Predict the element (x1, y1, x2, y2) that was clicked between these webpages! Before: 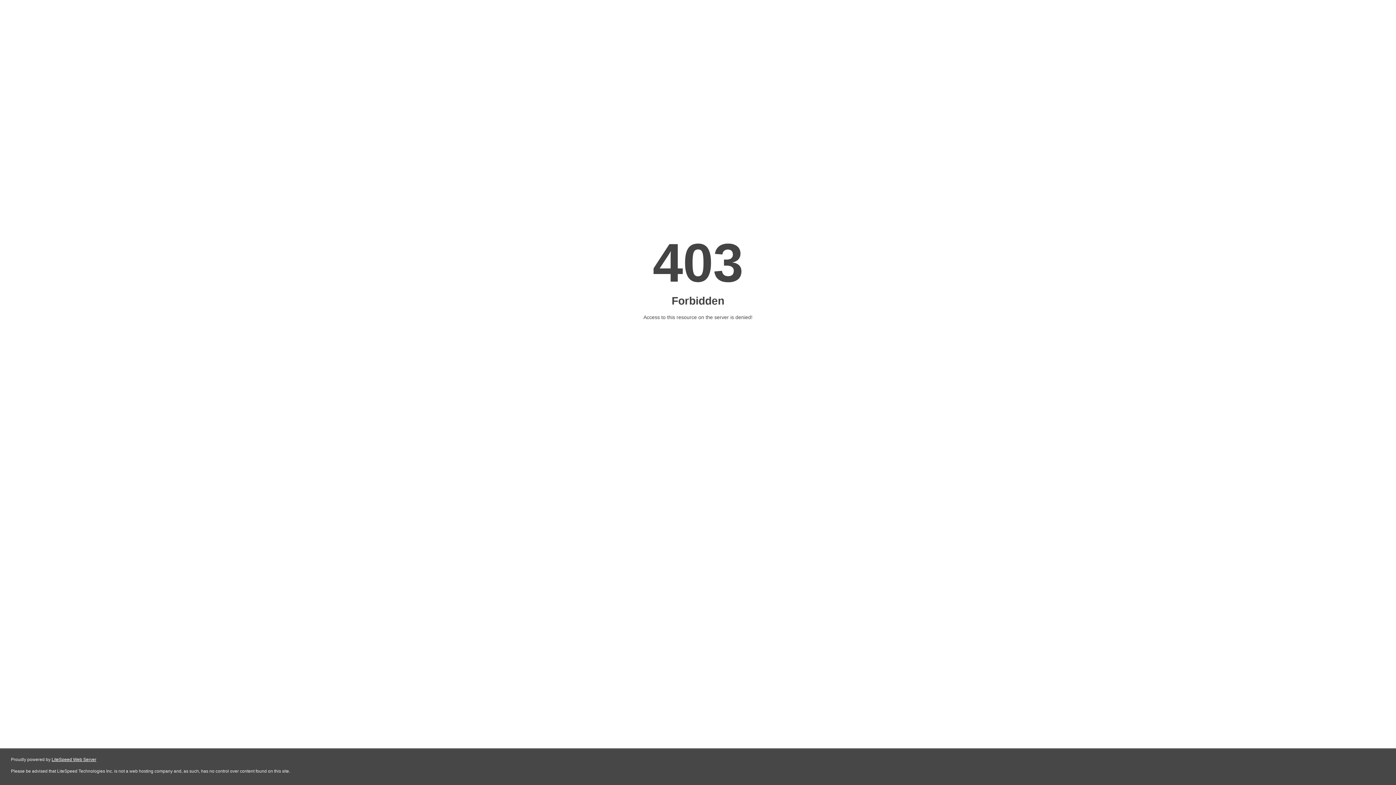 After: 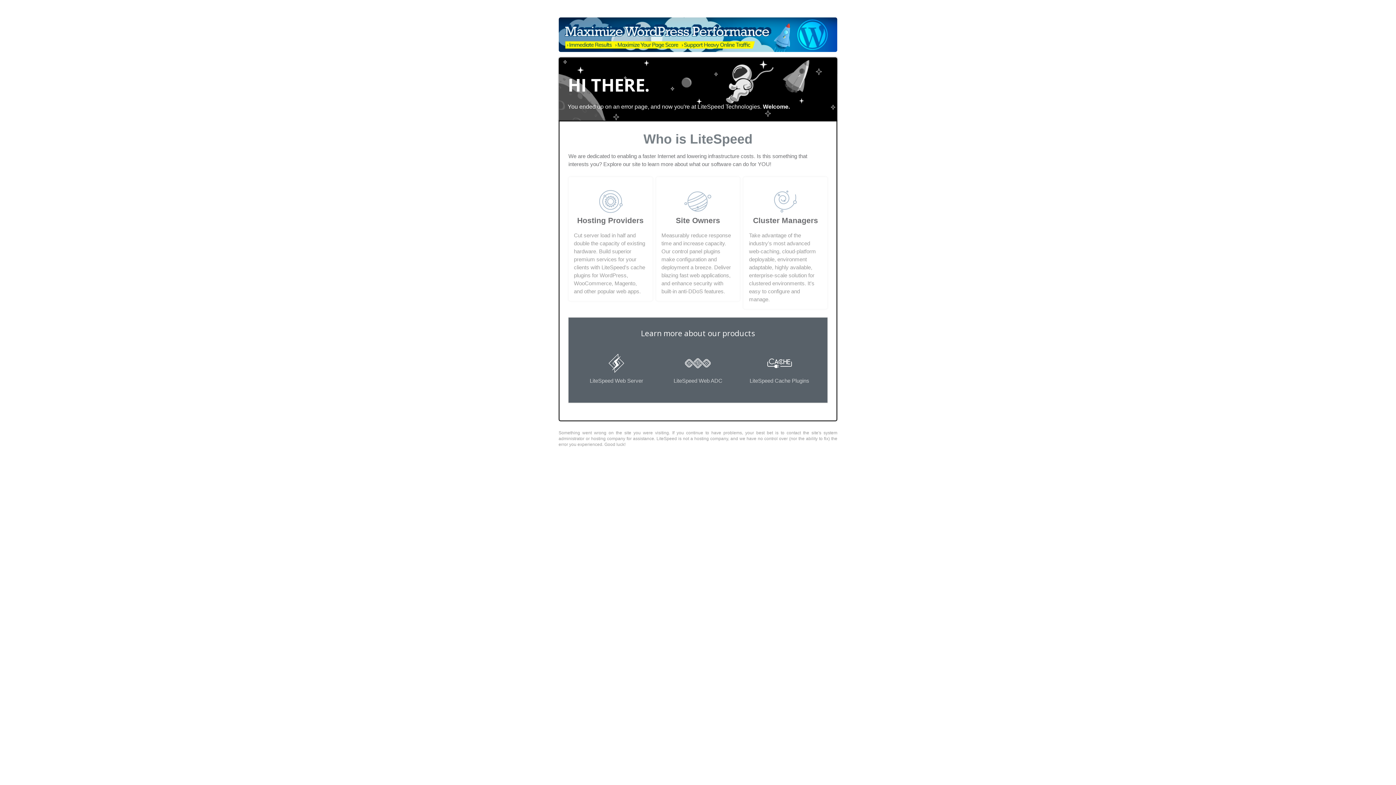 Action: label: LiteSpeed Web Server bbox: (51, 757, 96, 762)